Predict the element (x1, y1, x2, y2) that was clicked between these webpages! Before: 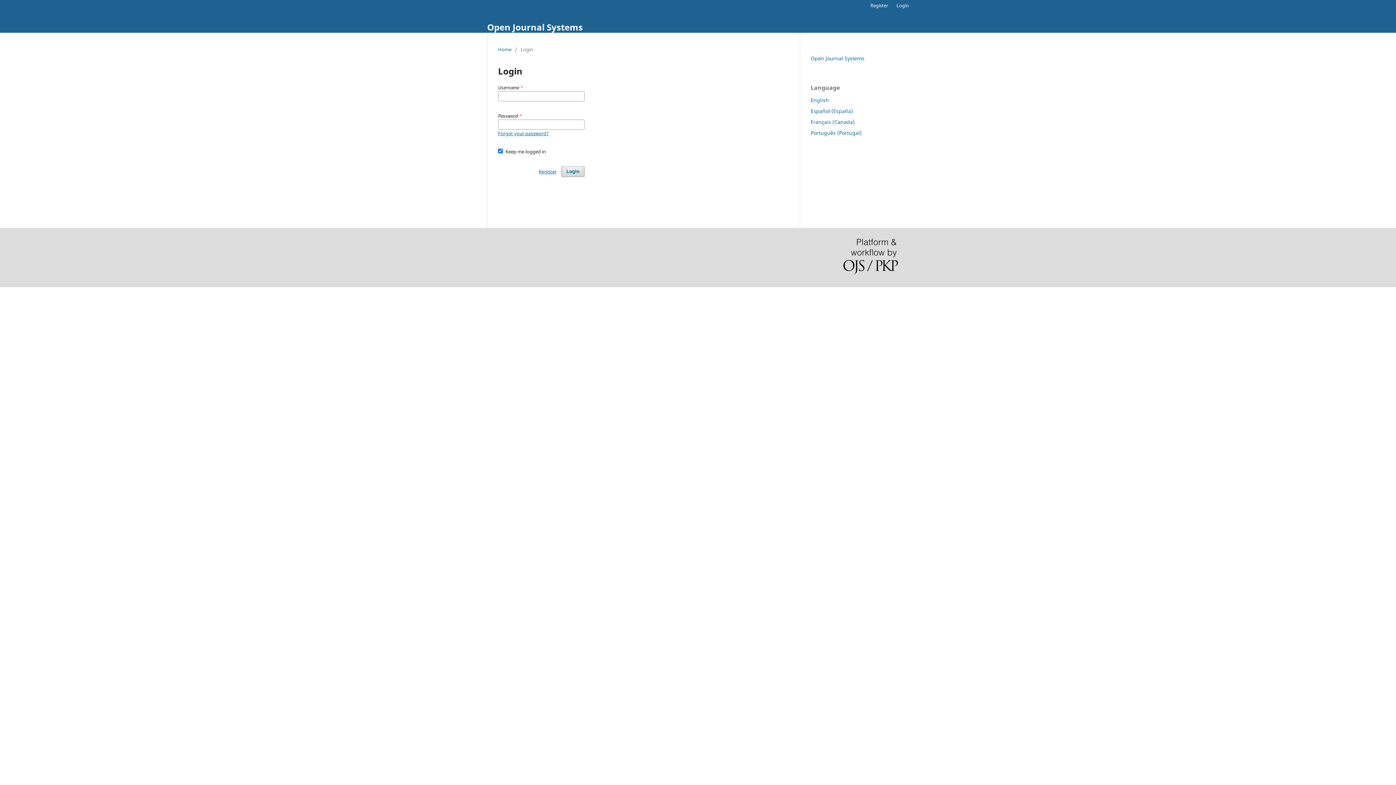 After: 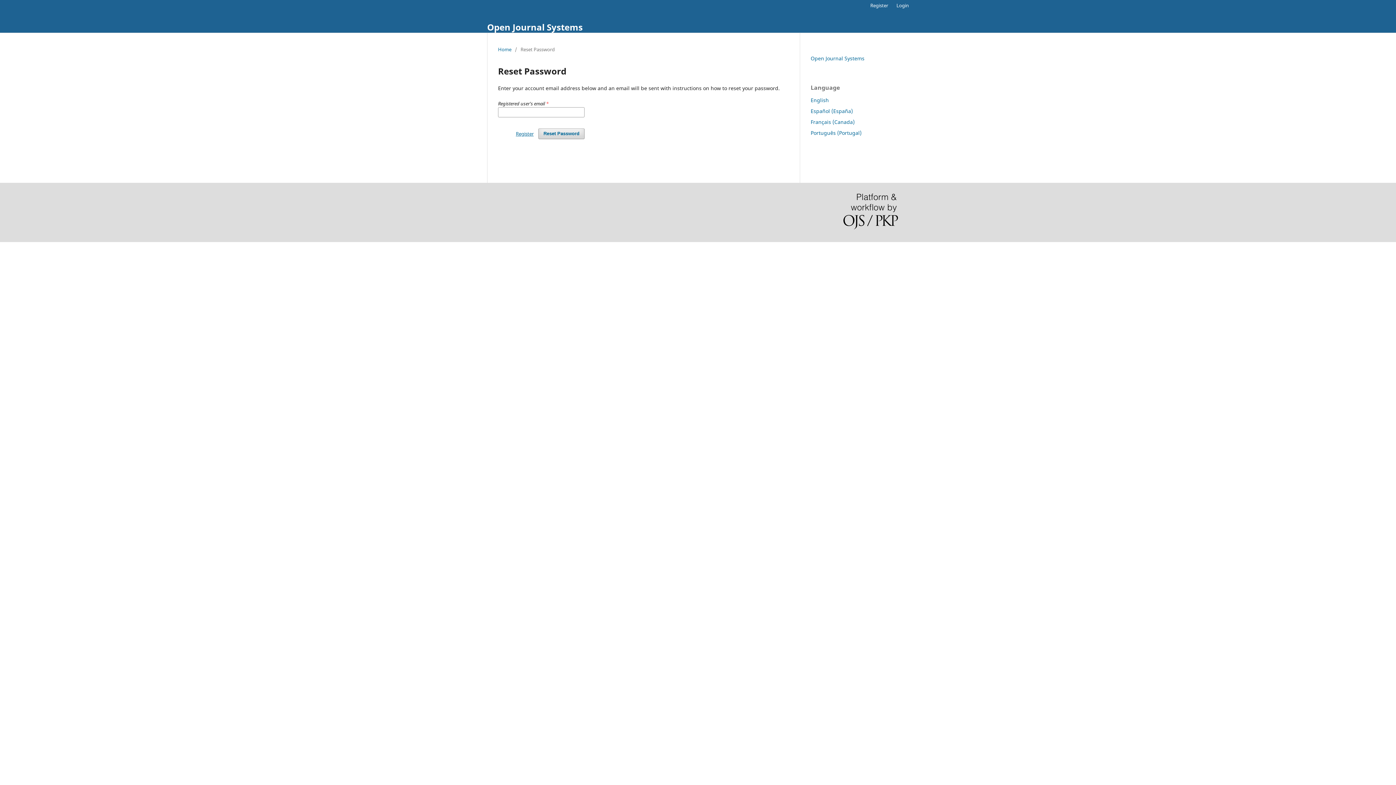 Action: label: Forgot your password? bbox: (498, 130, 549, 136)